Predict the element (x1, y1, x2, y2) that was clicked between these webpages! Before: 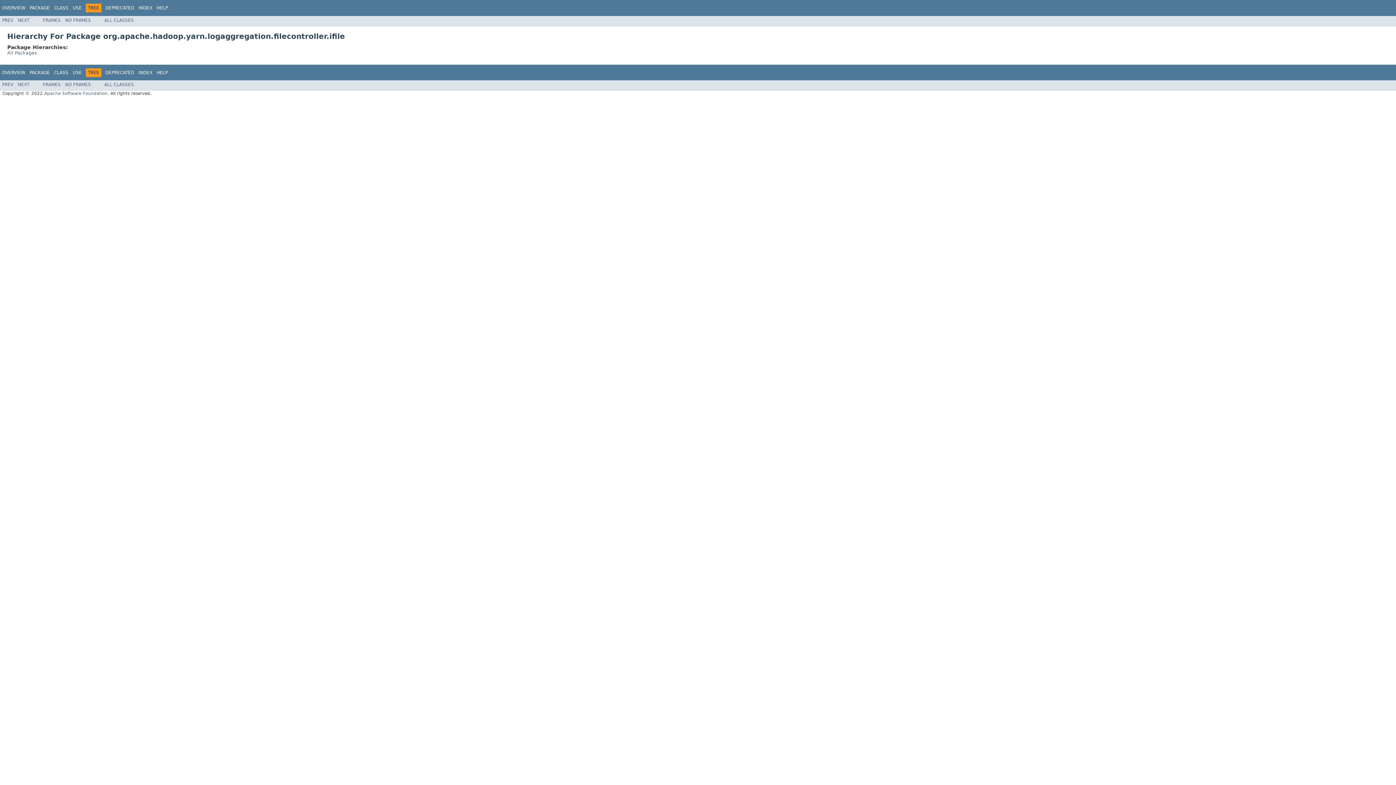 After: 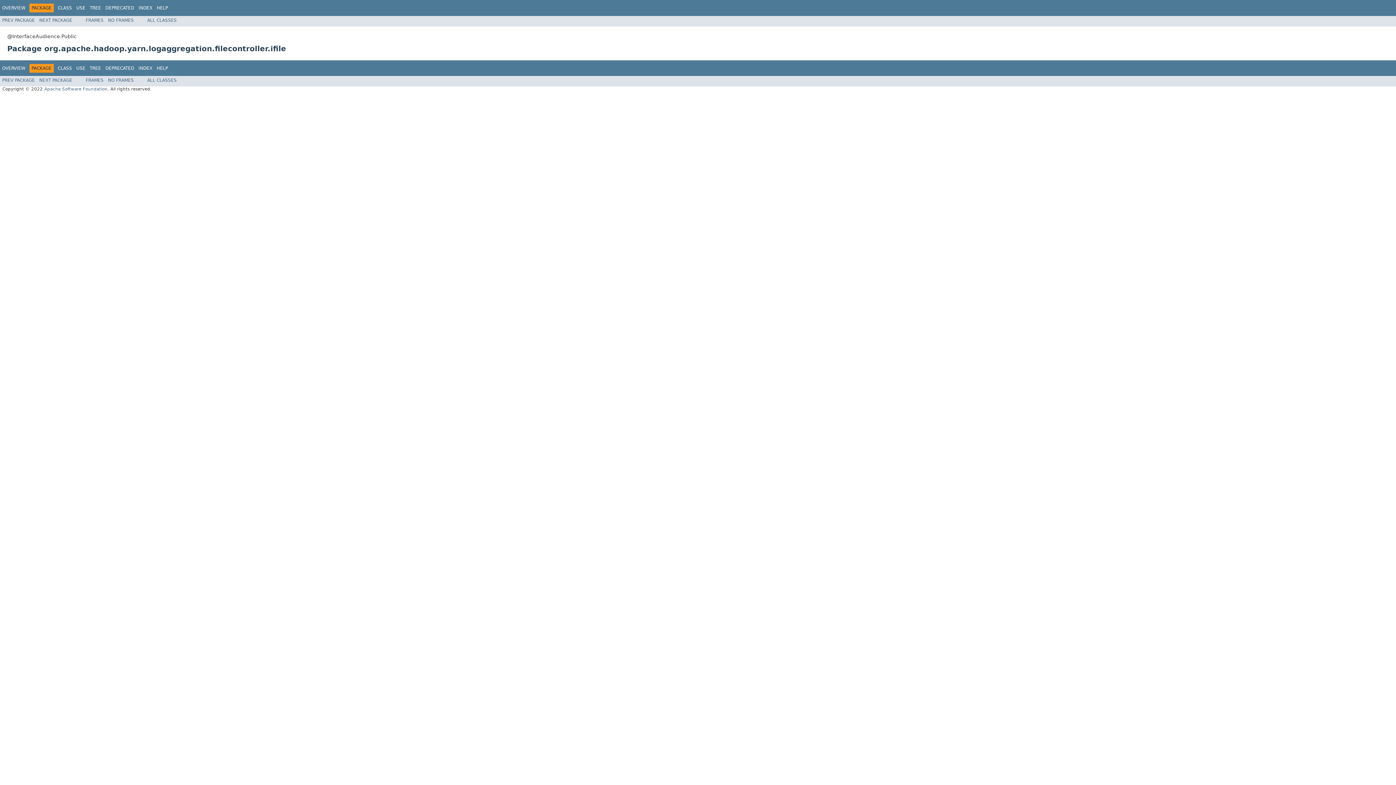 Action: bbox: (29, 5, 49, 10) label: PACKAGE